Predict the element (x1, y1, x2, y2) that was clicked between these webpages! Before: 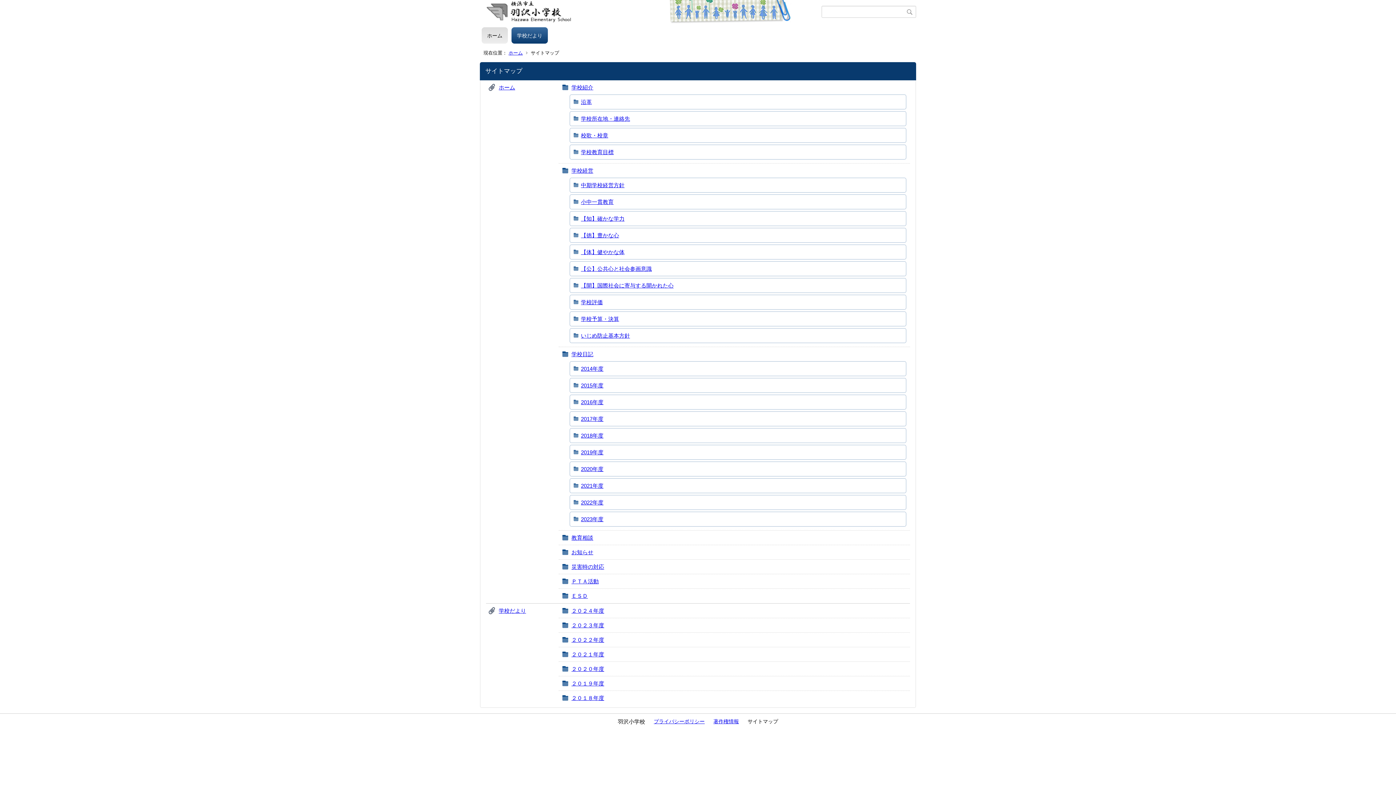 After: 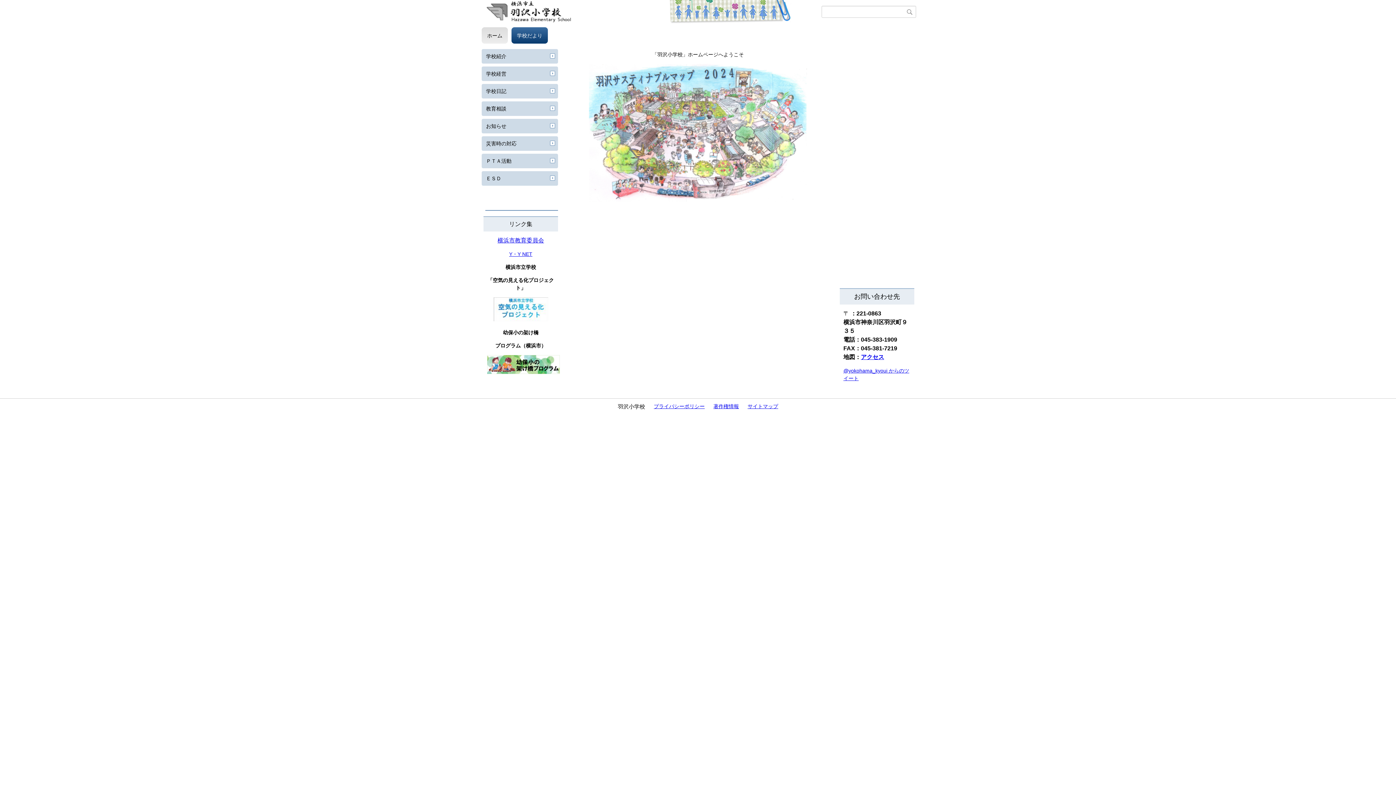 Action: bbox: (498, 84, 515, 90) label: ホーム